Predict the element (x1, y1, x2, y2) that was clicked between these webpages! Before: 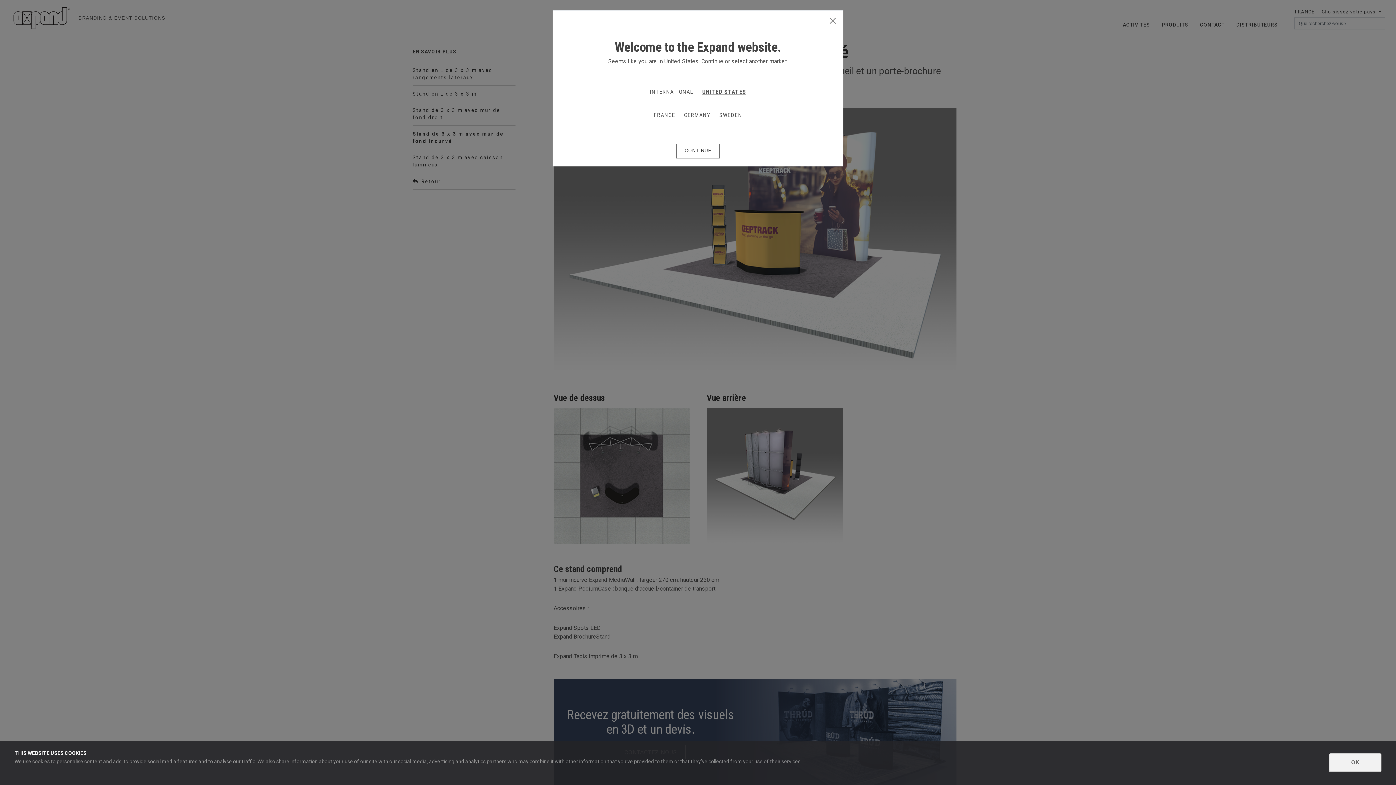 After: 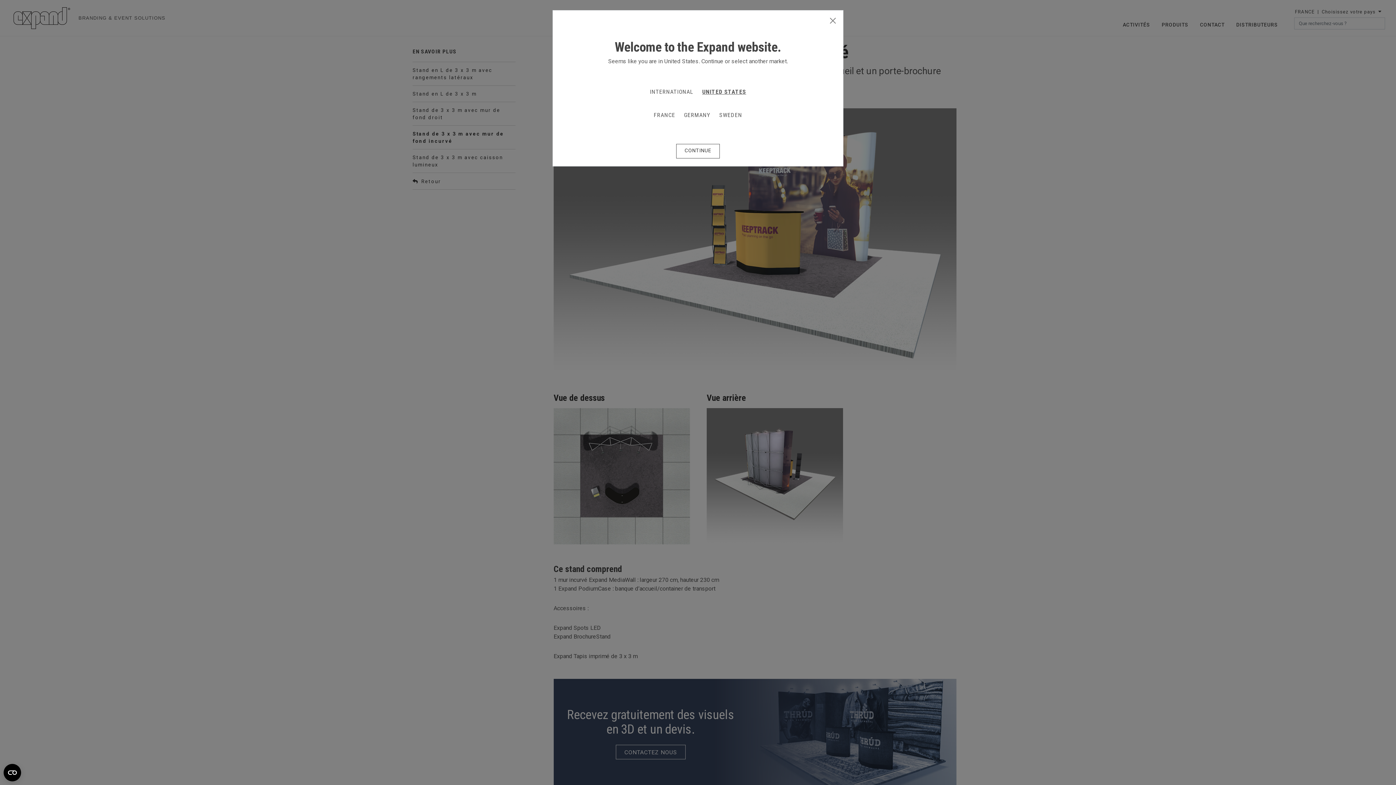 Action: bbox: (1329, 753, 1381, 772) label: OK